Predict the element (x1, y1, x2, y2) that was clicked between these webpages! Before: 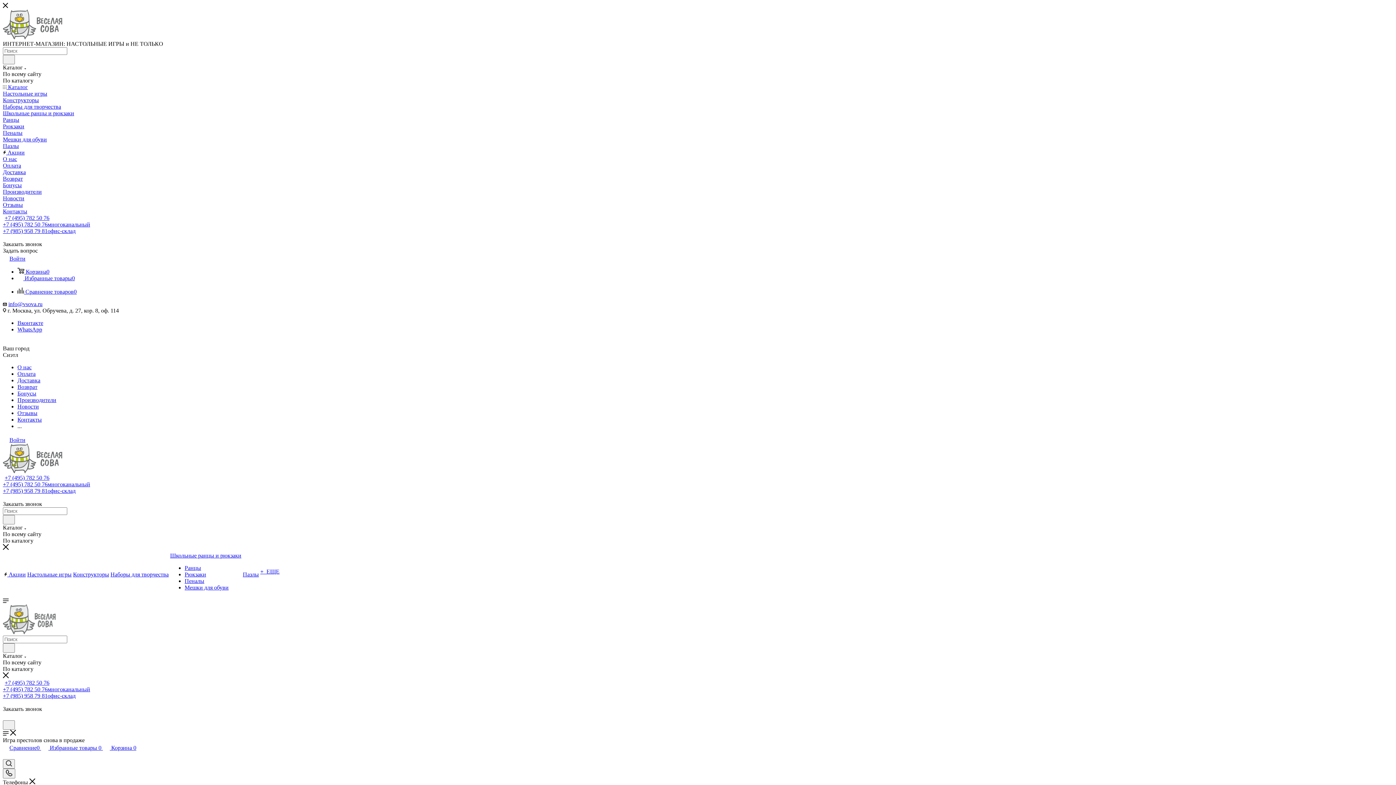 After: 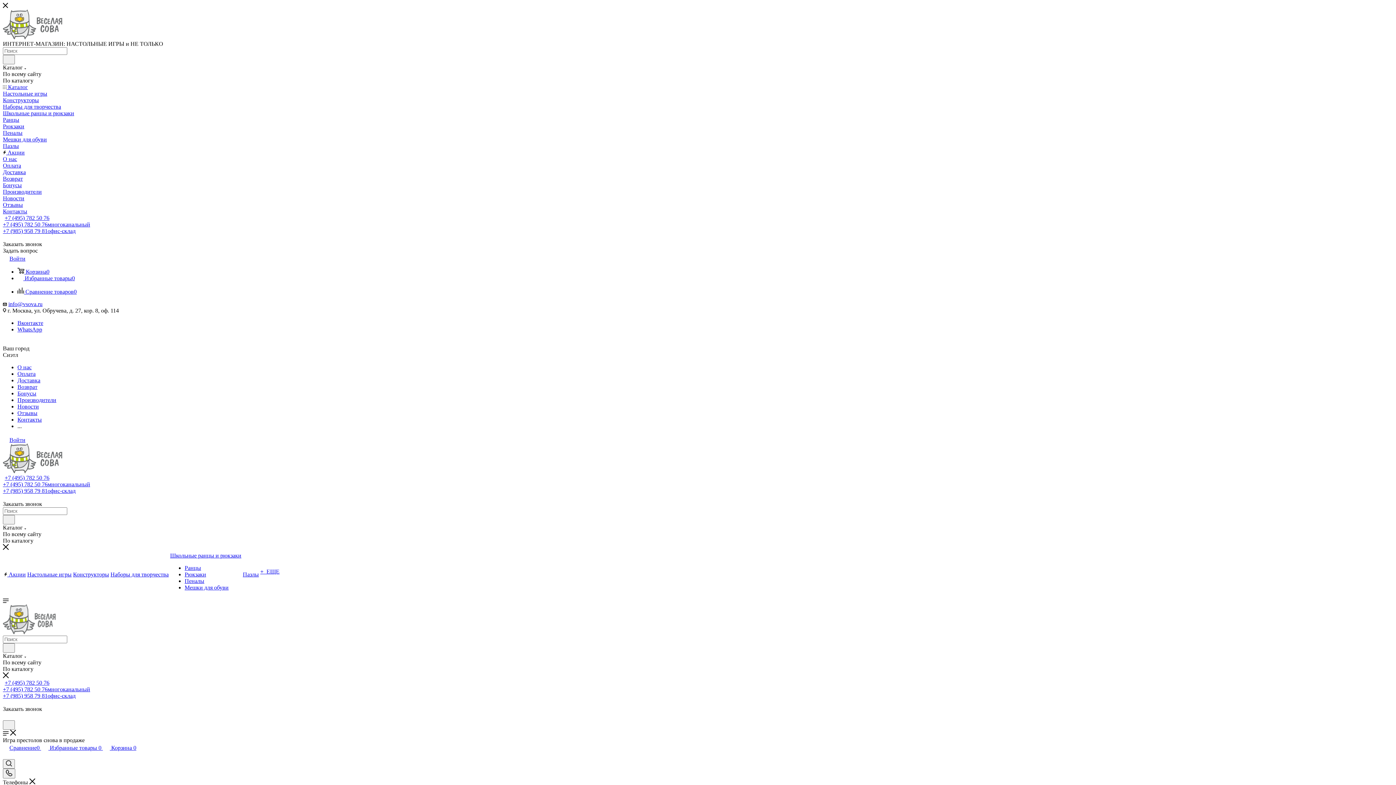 Action: label: +7 (985) 958 79 81офис-склад bbox: (2, 228, 75, 234)